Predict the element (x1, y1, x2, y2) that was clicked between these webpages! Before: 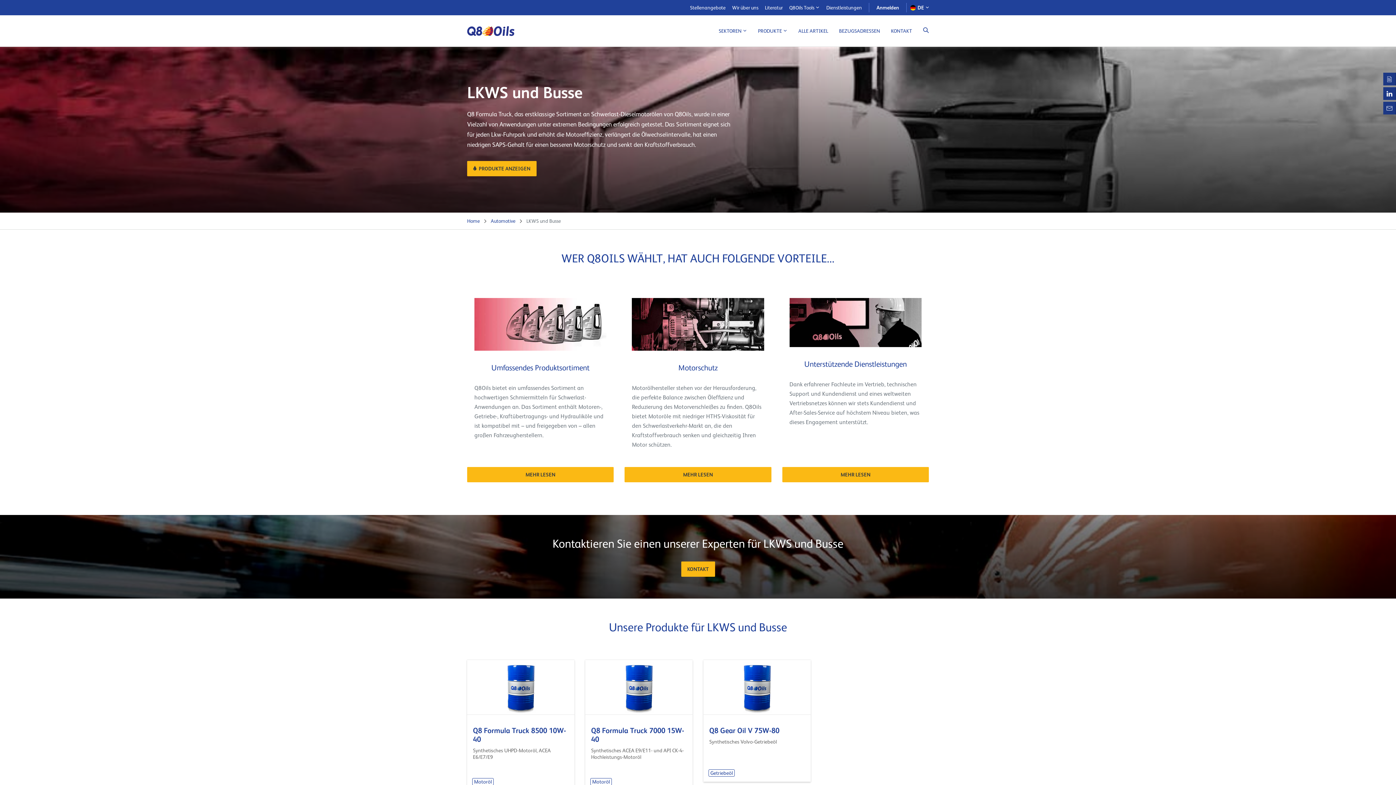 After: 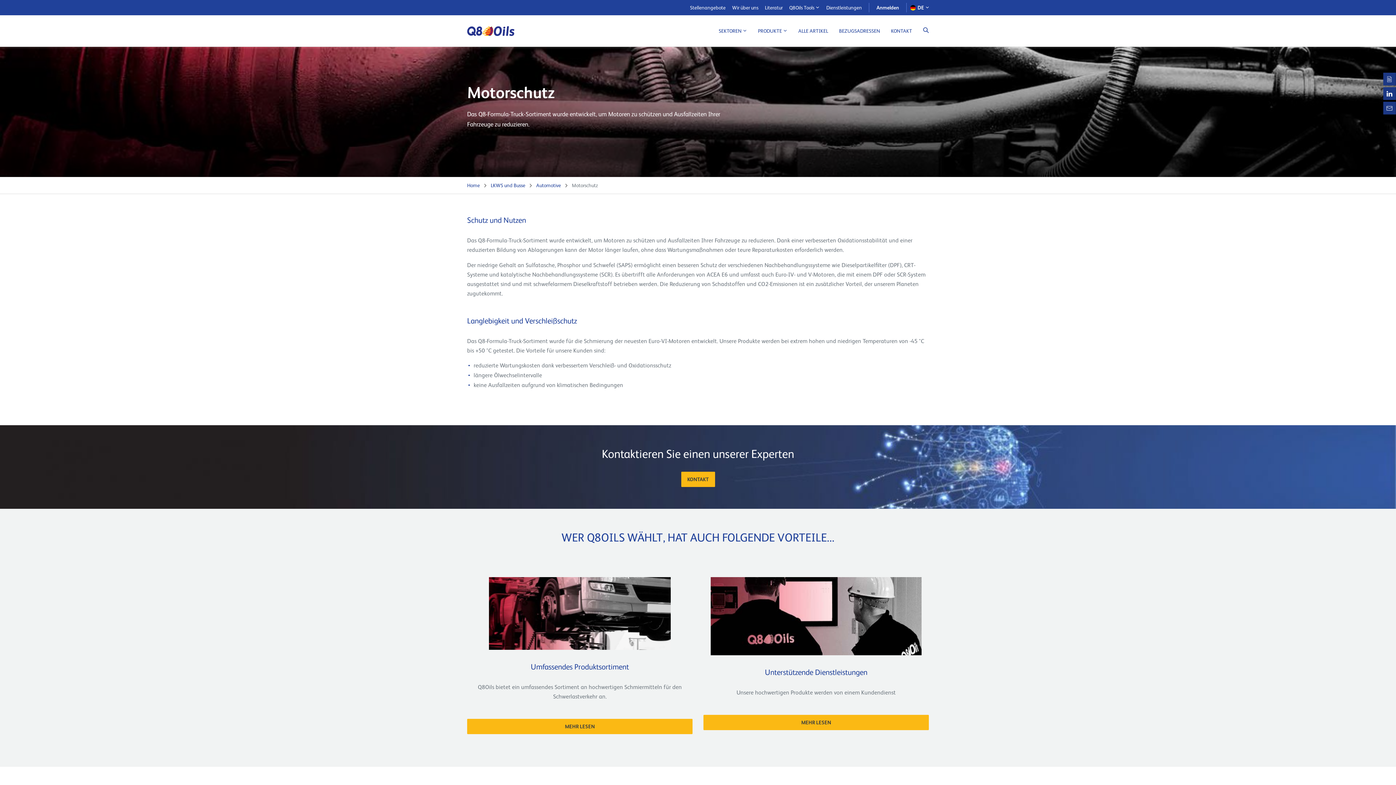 Action: bbox: (678, 363, 717, 372) label: Motorschutz